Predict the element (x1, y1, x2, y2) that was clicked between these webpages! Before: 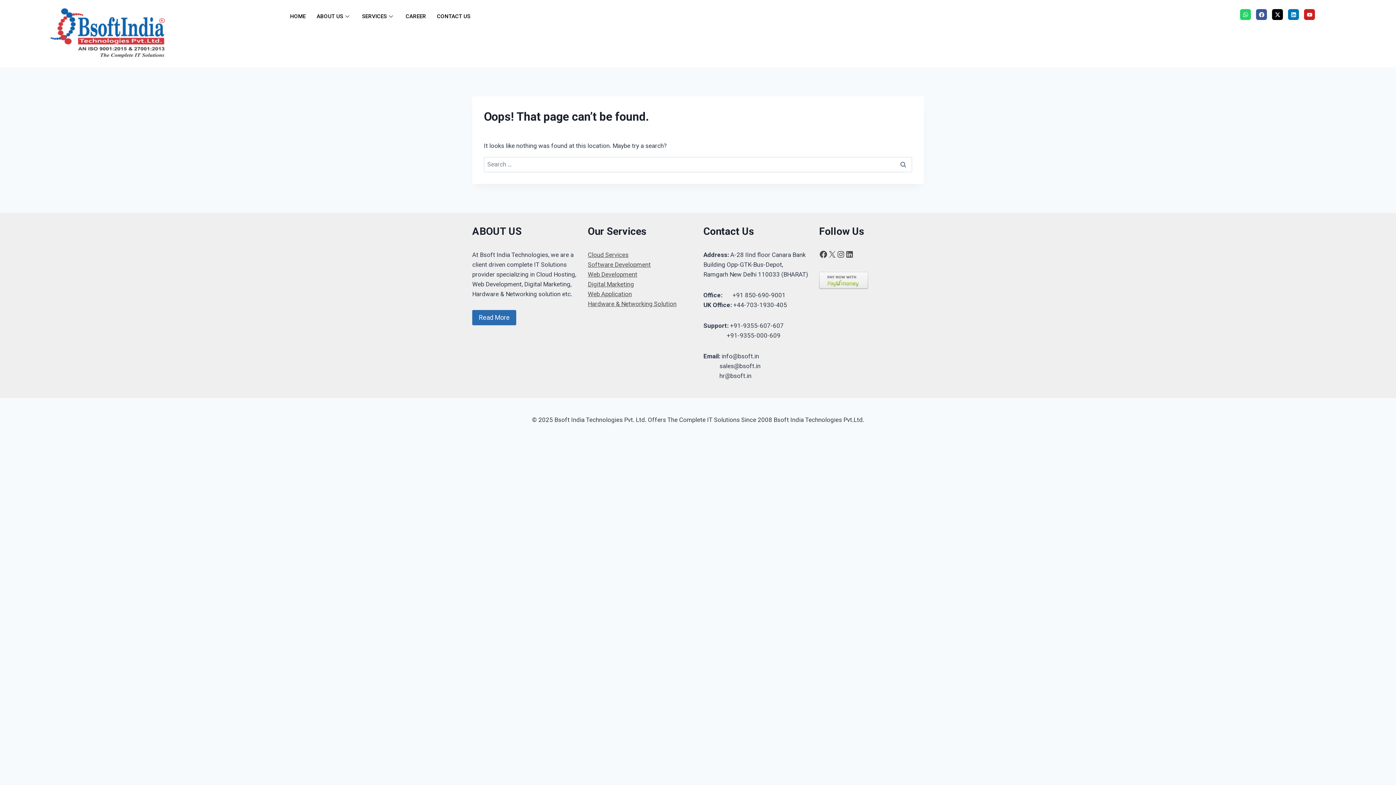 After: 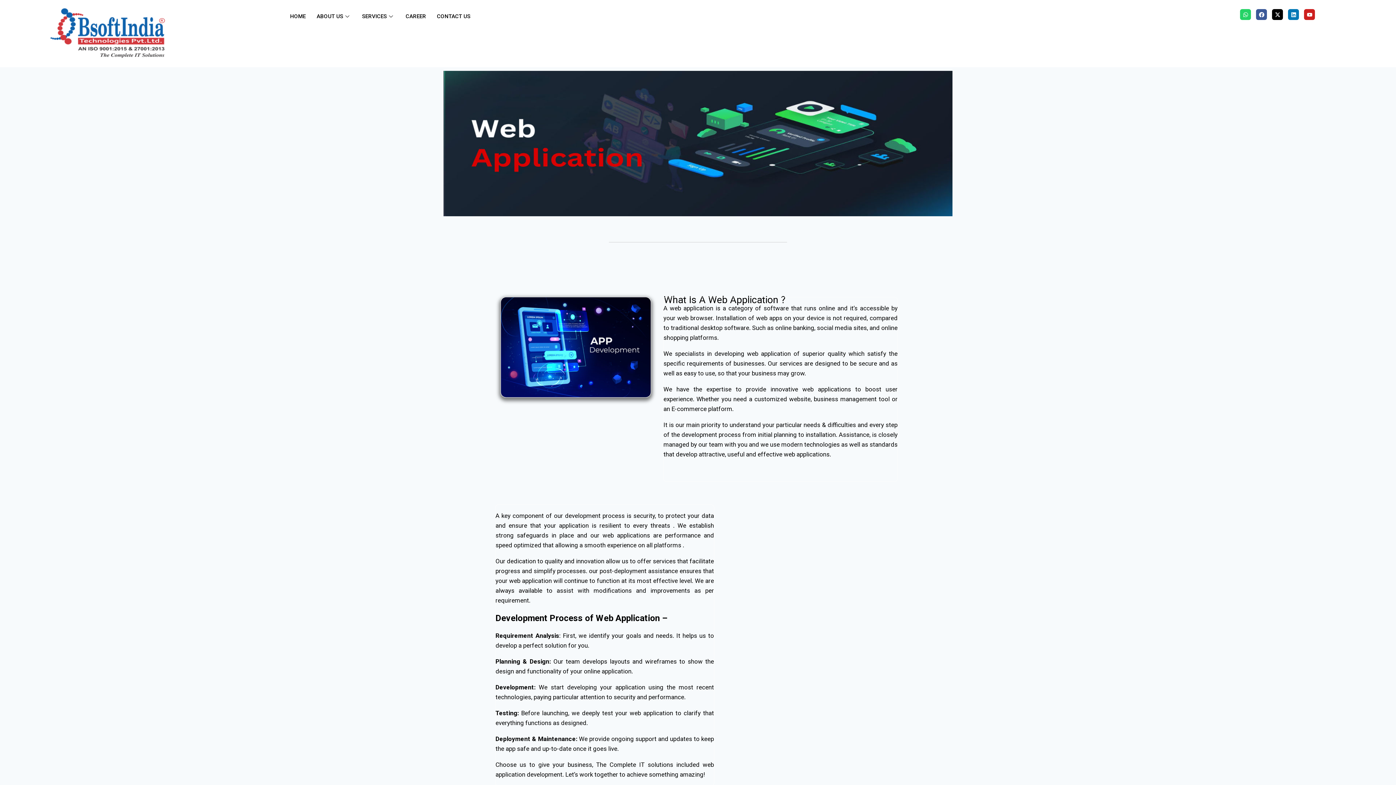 Action: label: Web Application bbox: (588, 290, 632, 297)